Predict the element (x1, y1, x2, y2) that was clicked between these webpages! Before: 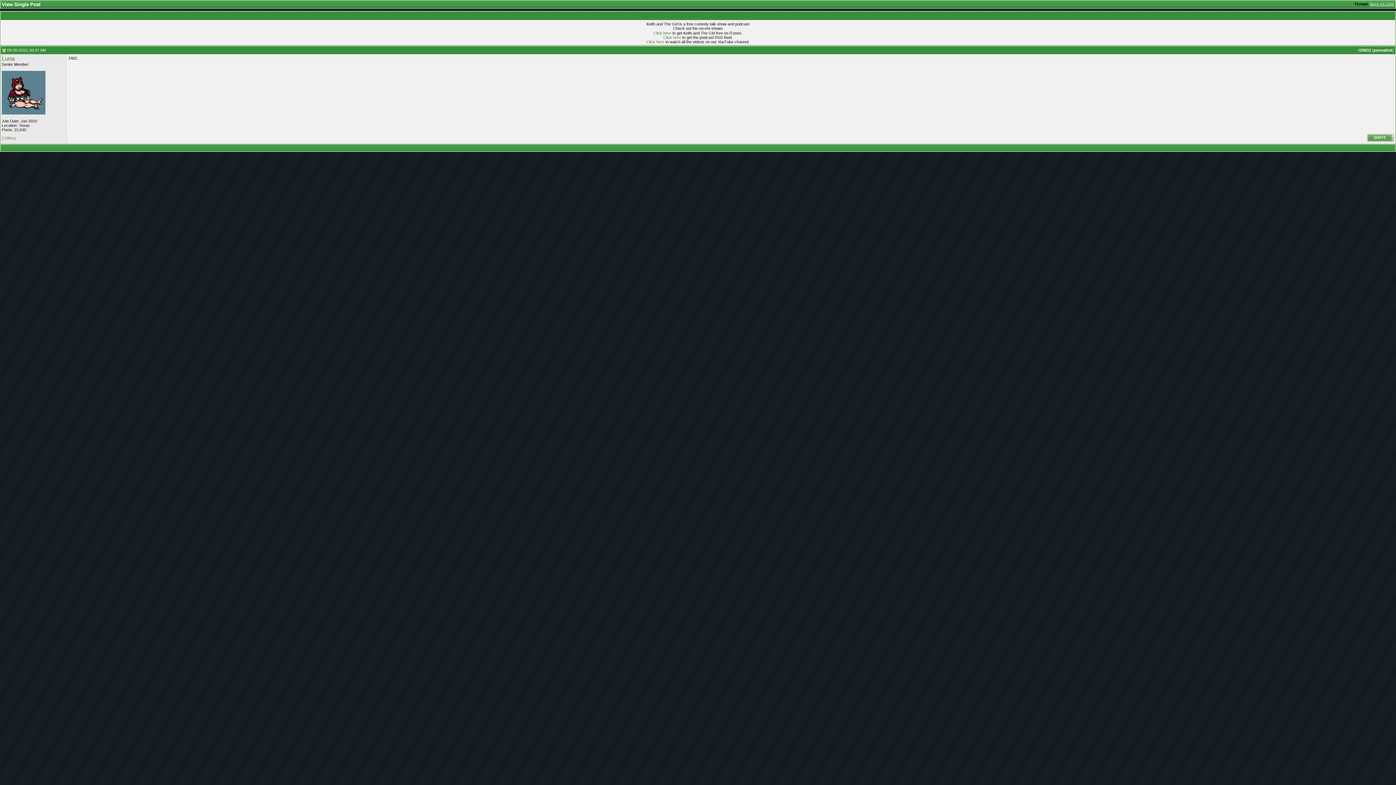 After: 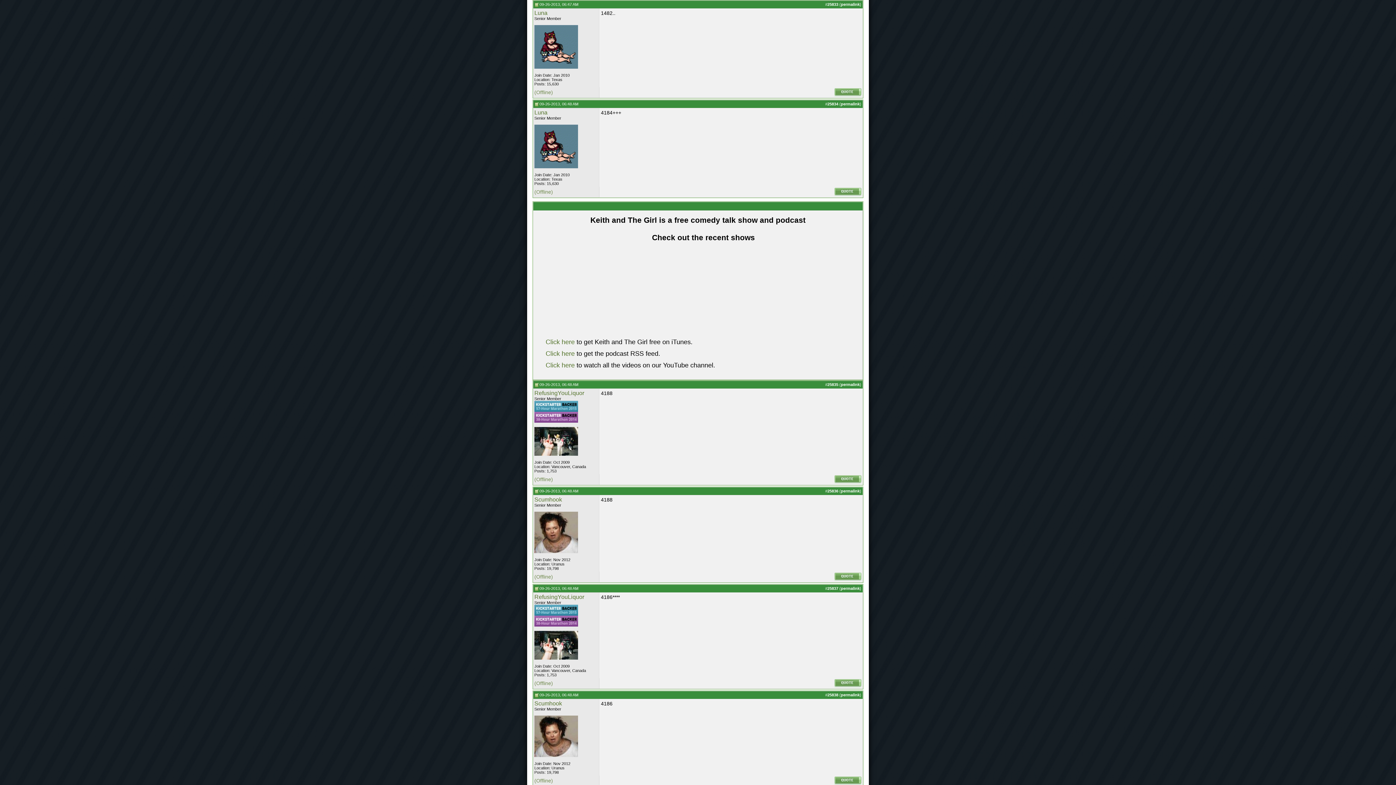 Action: label: Boys Vs Girls bbox: (1370, 1, 1394, 6)